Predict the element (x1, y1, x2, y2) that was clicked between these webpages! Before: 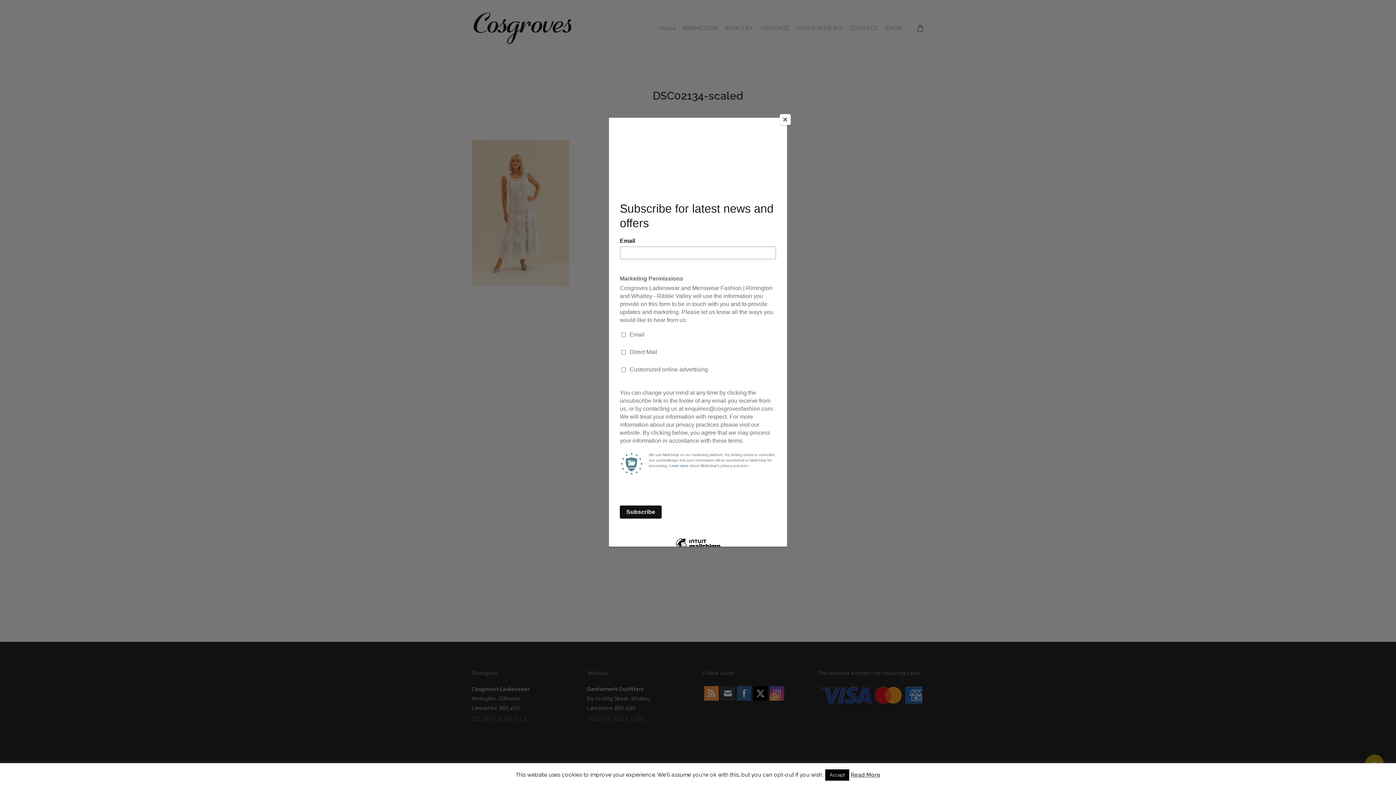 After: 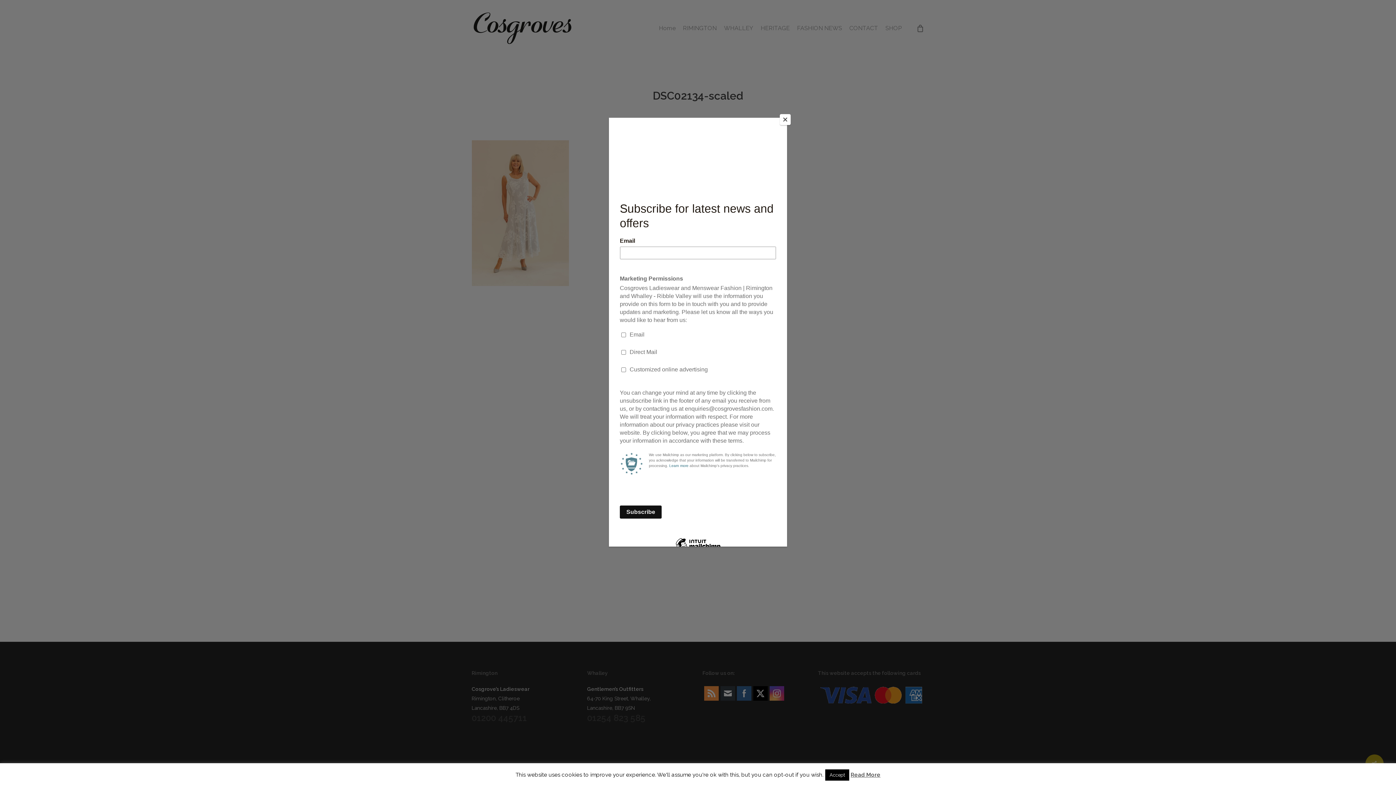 Action: label: Read More bbox: (850, 772, 880, 778)